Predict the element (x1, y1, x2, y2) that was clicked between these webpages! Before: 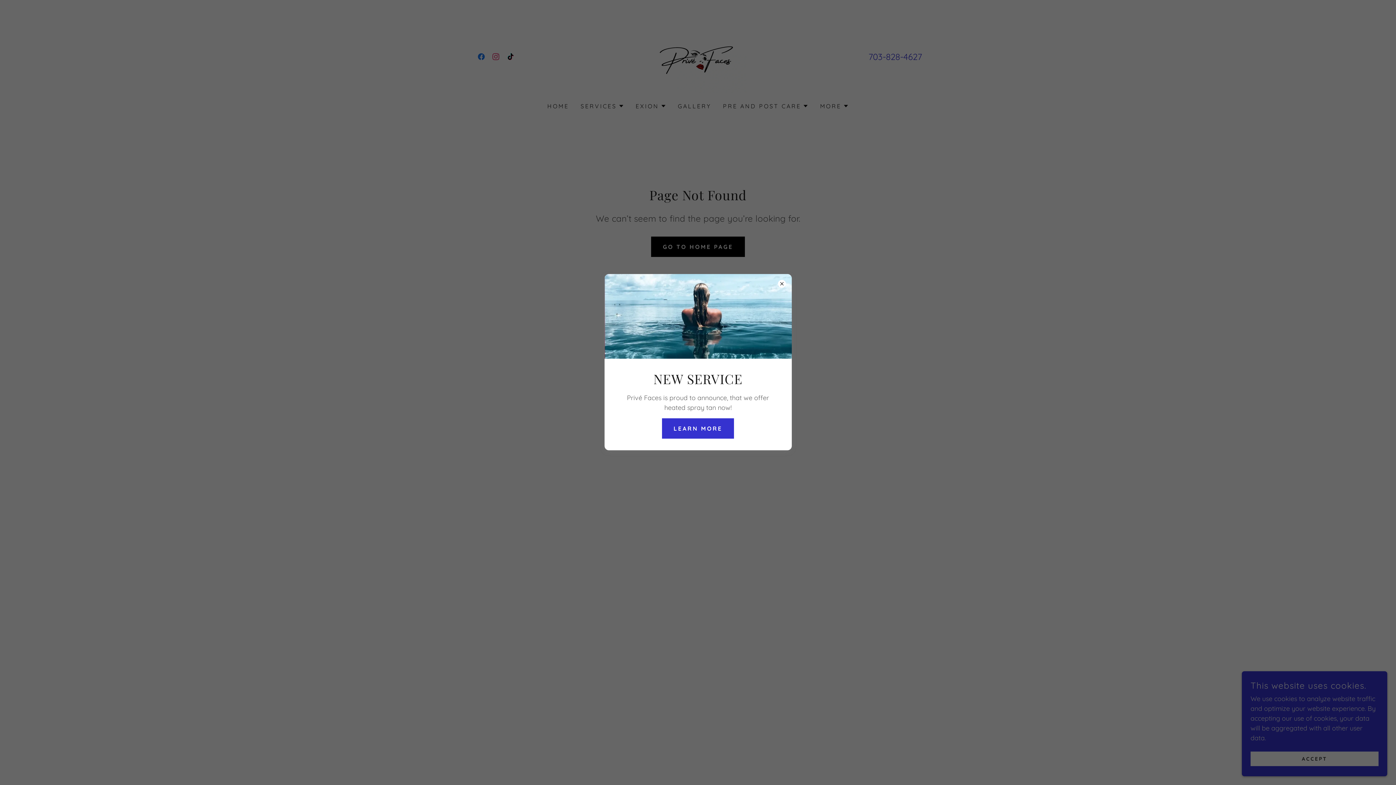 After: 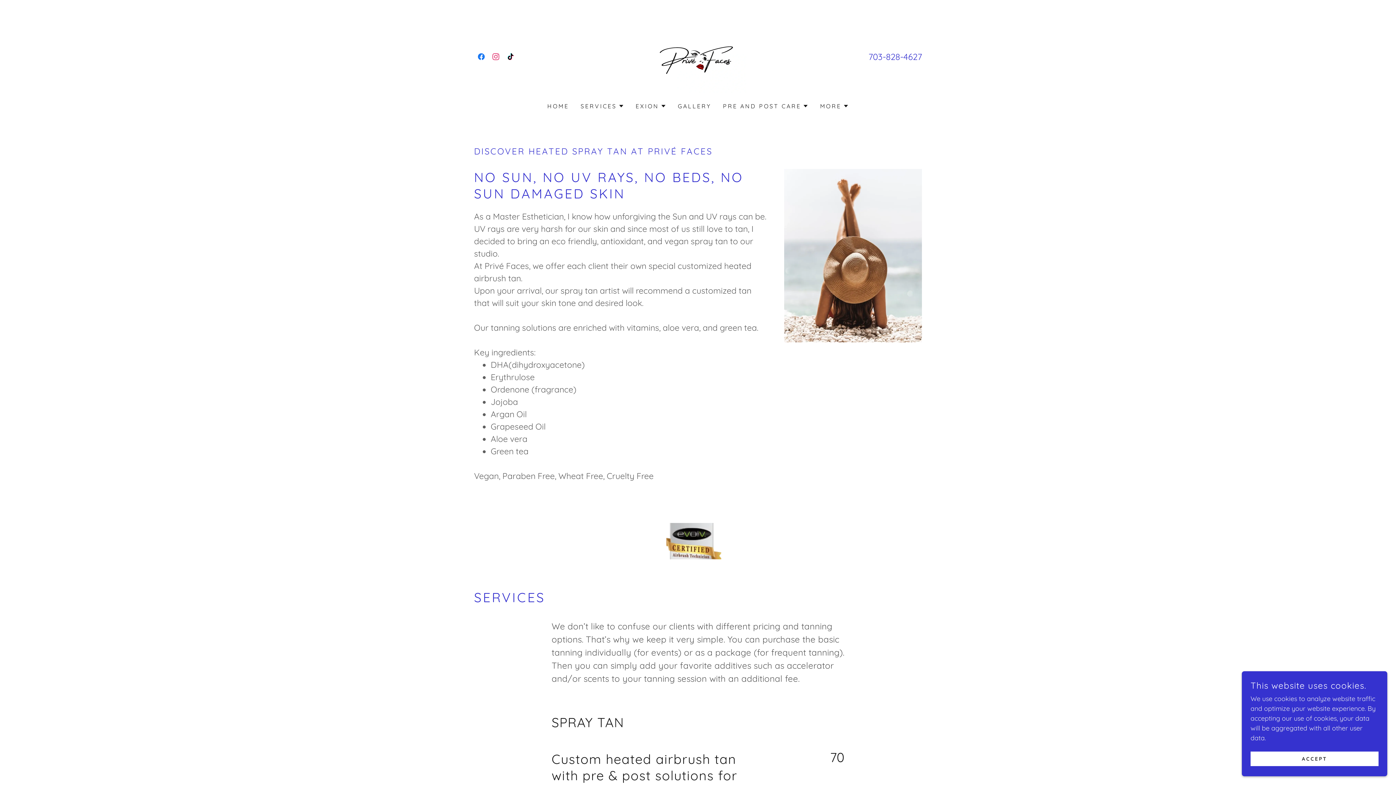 Action: bbox: (662, 418, 734, 438) label: LEARN MORE